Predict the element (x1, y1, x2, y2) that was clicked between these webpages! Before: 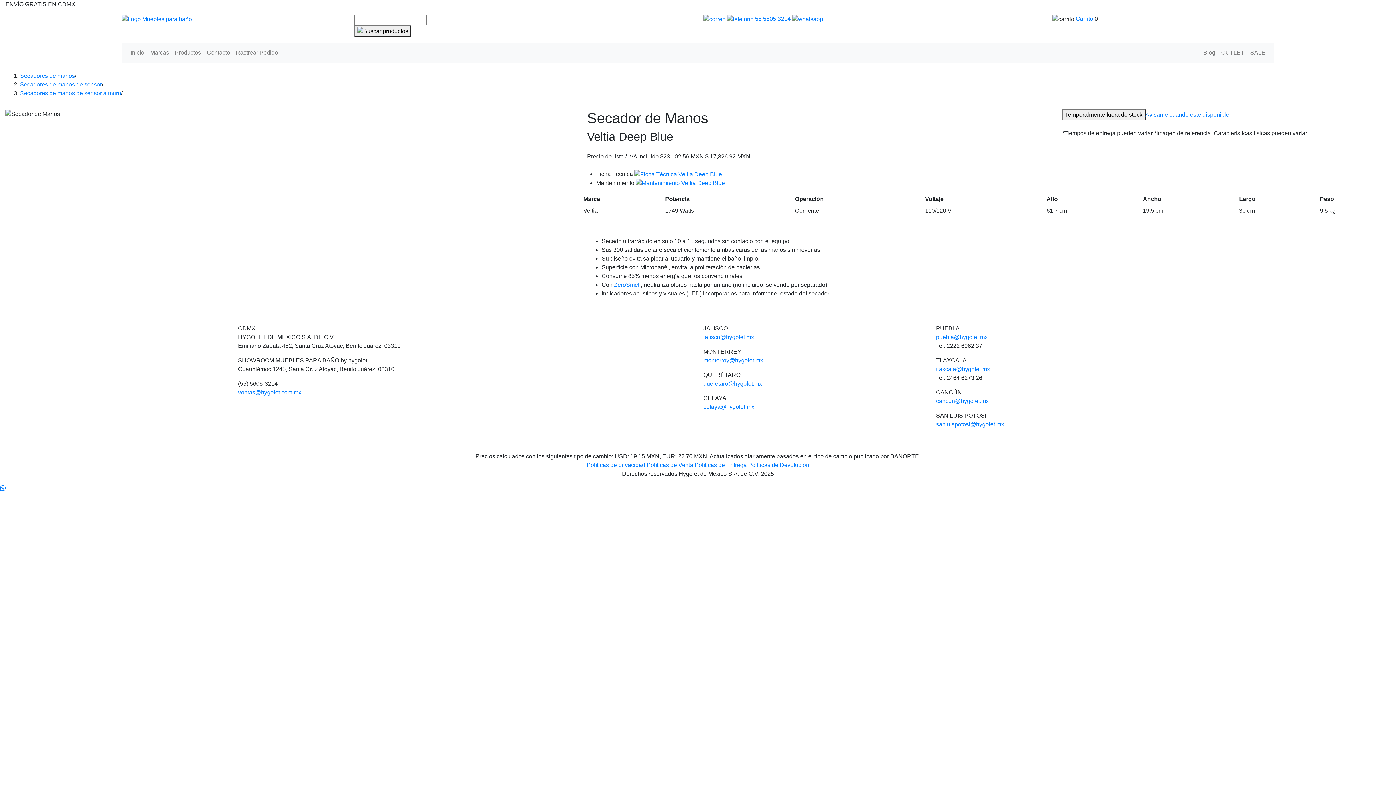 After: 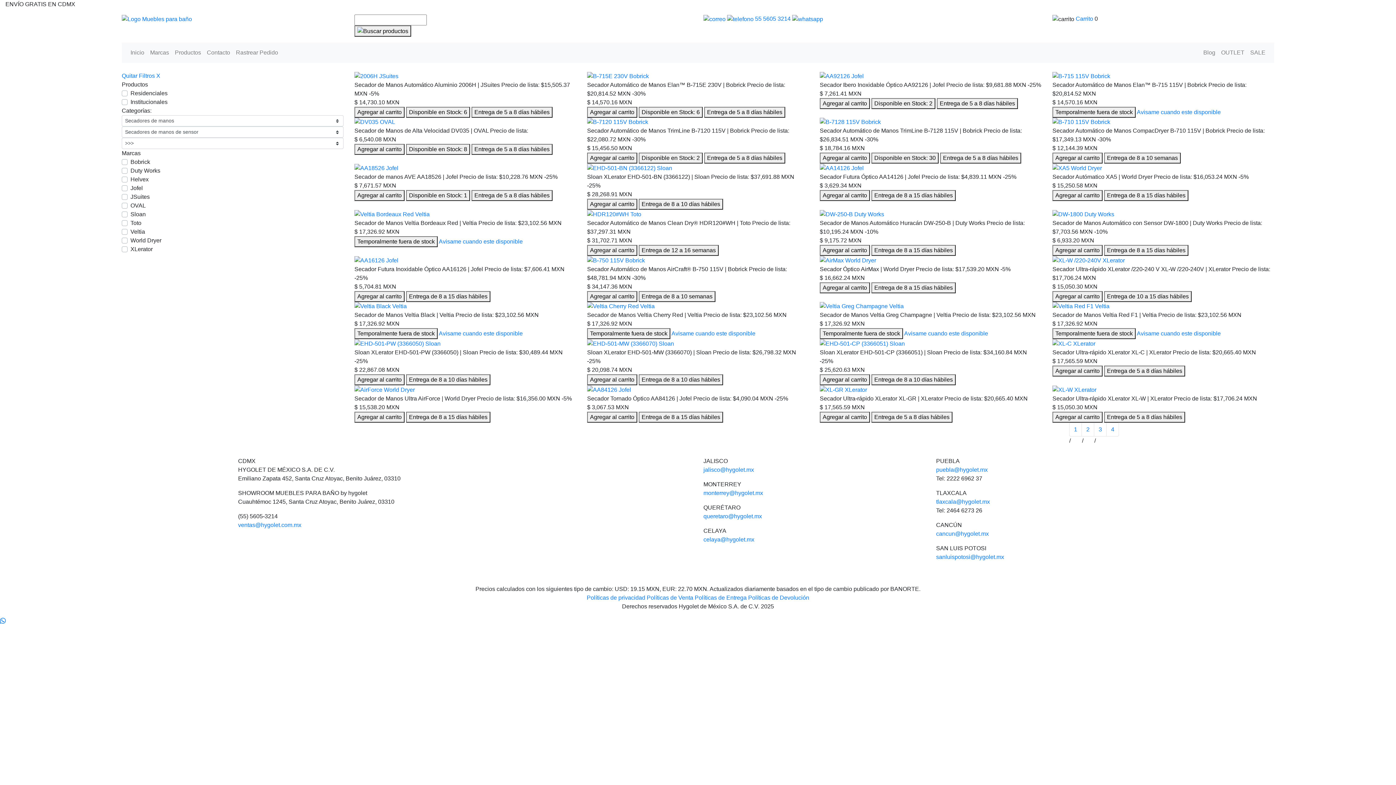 Action: bbox: (20, 81, 101, 87) label: Secadores de manos de sensor